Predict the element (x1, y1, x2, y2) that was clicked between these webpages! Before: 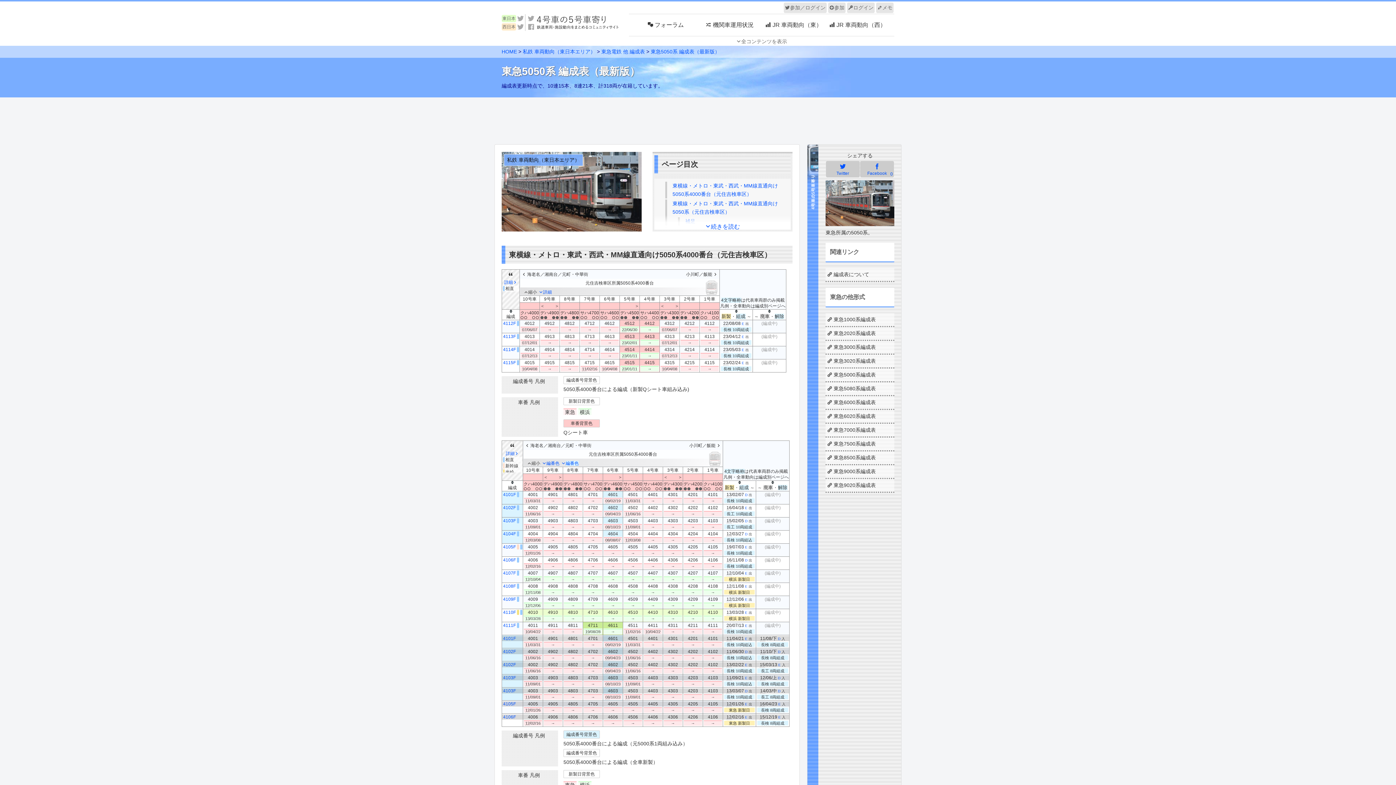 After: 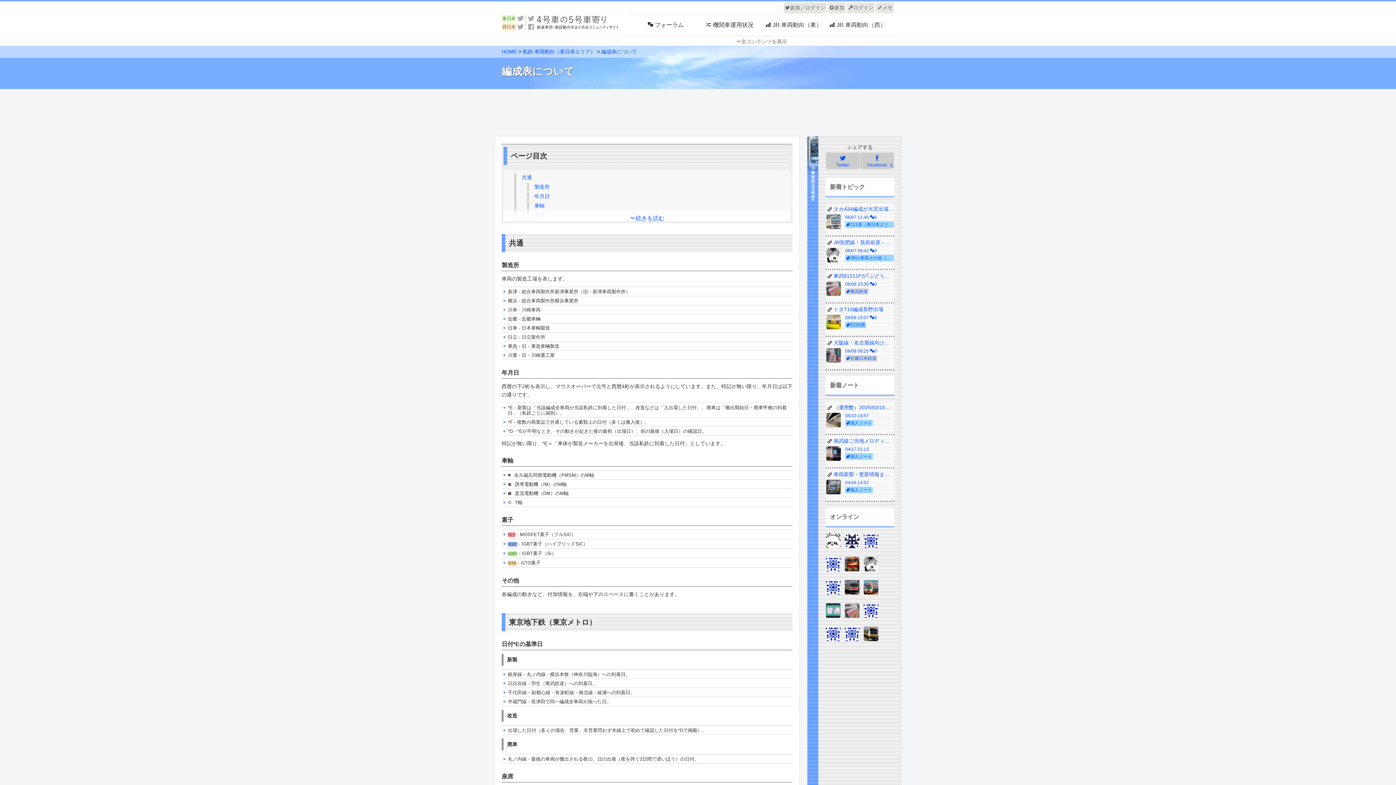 Action: label: E bbox: (745, 571, 747, 575)